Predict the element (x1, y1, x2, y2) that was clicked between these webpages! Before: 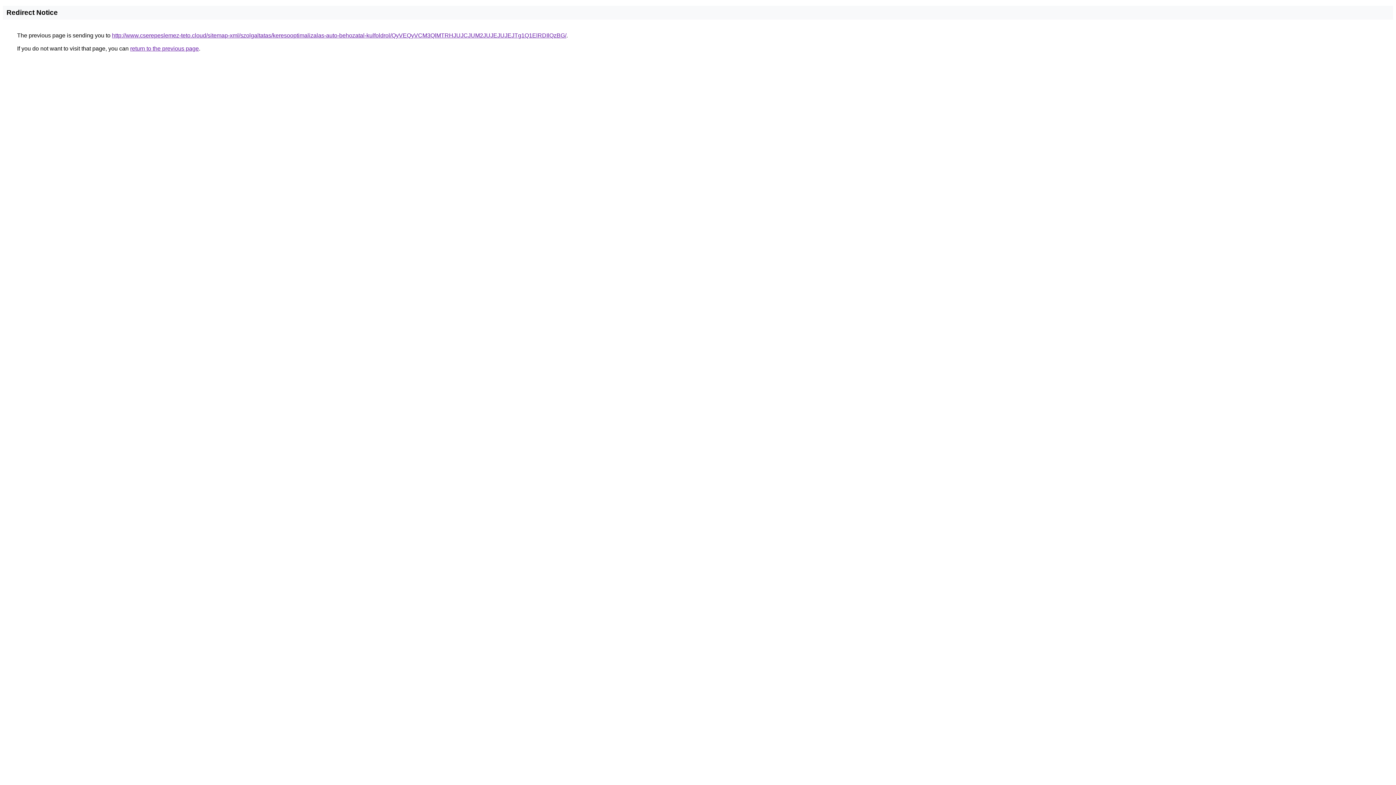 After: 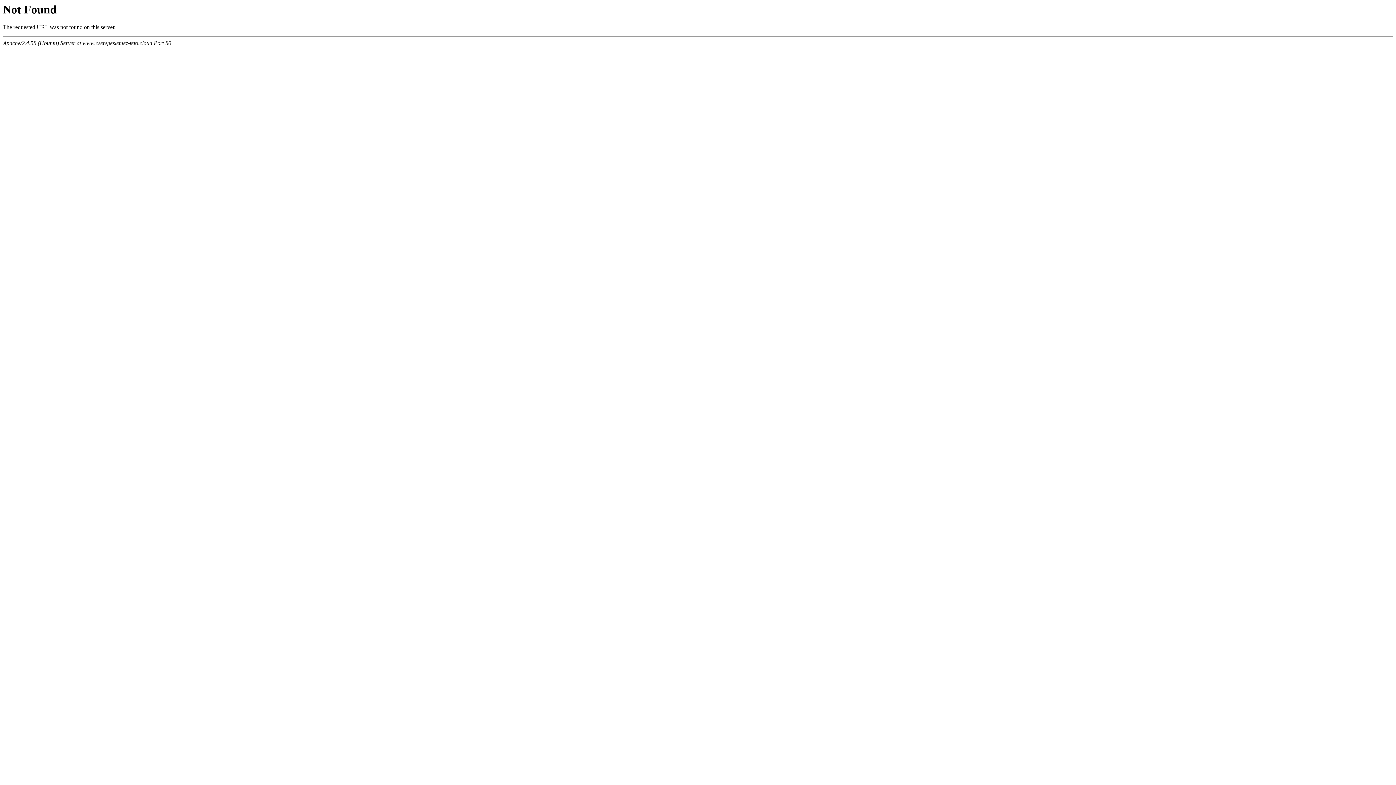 Action: bbox: (112, 32, 566, 38) label: http://www.cserepeslemez-teto.cloud/sitemap-xml/szolgaltatas/keresooptimalizalas-auto-behozatal-kulfoldrol/QyVEQyVCM3QlMTRHJUJCJUM2JUJEJUJEJTg1Q1ElRDIlQzBG/